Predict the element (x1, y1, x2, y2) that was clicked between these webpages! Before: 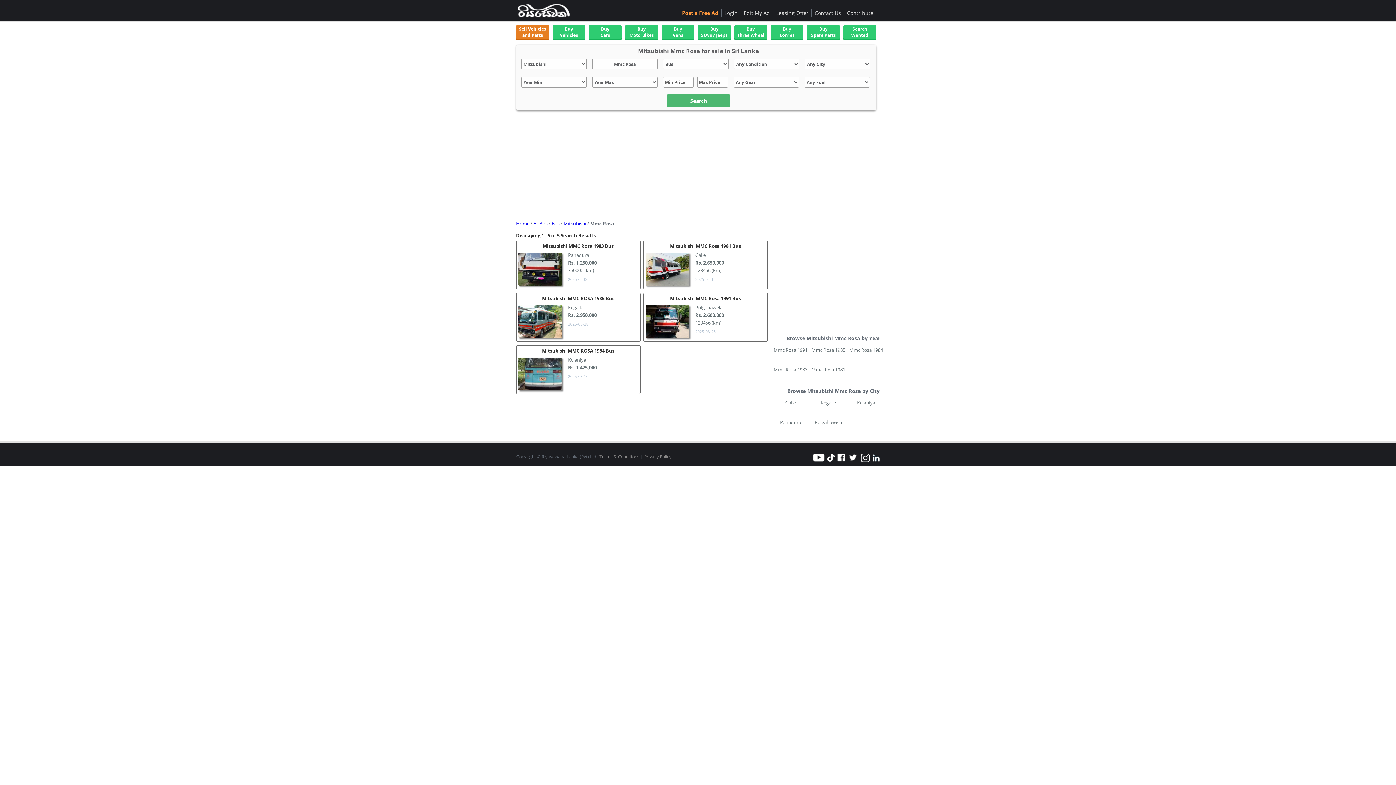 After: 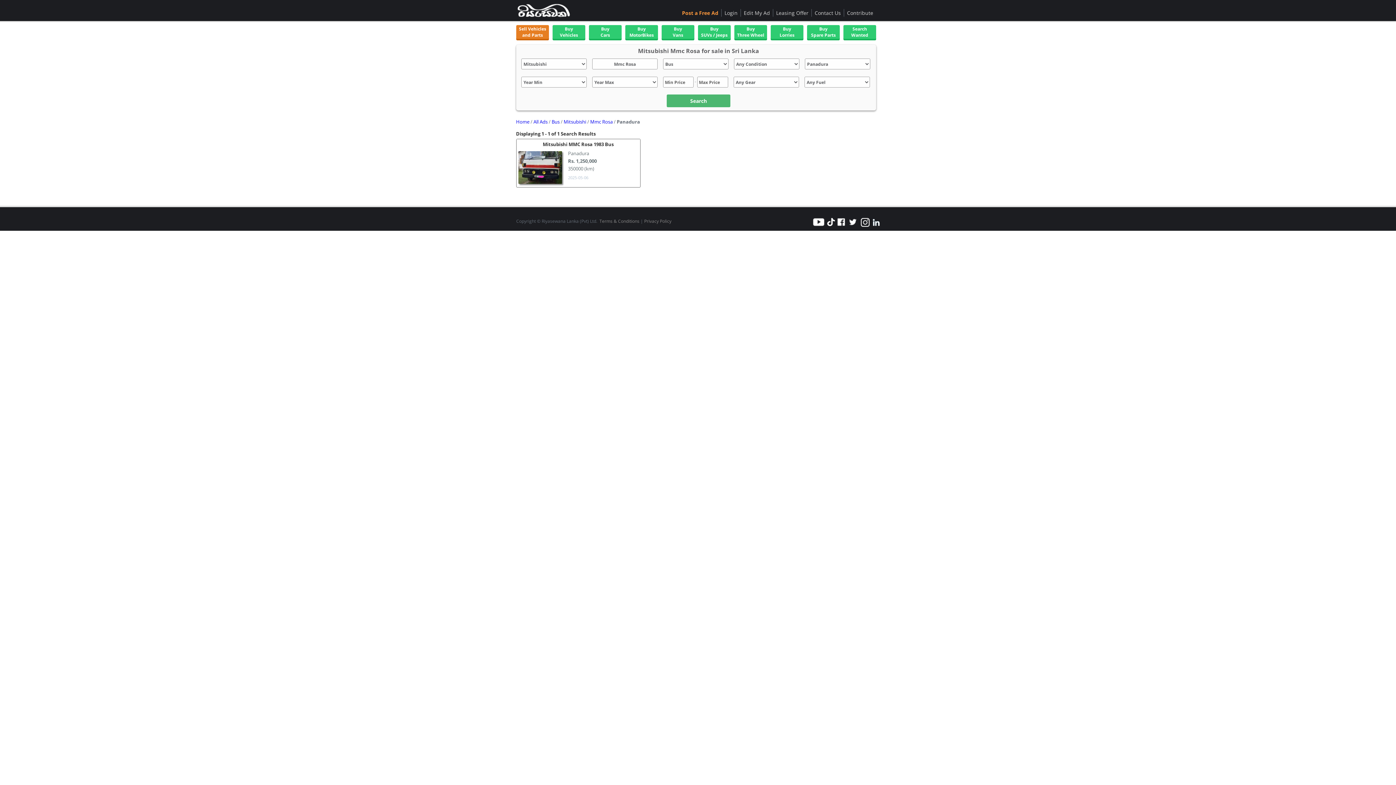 Action: label: Panadura bbox: (772, 418, 809, 437)